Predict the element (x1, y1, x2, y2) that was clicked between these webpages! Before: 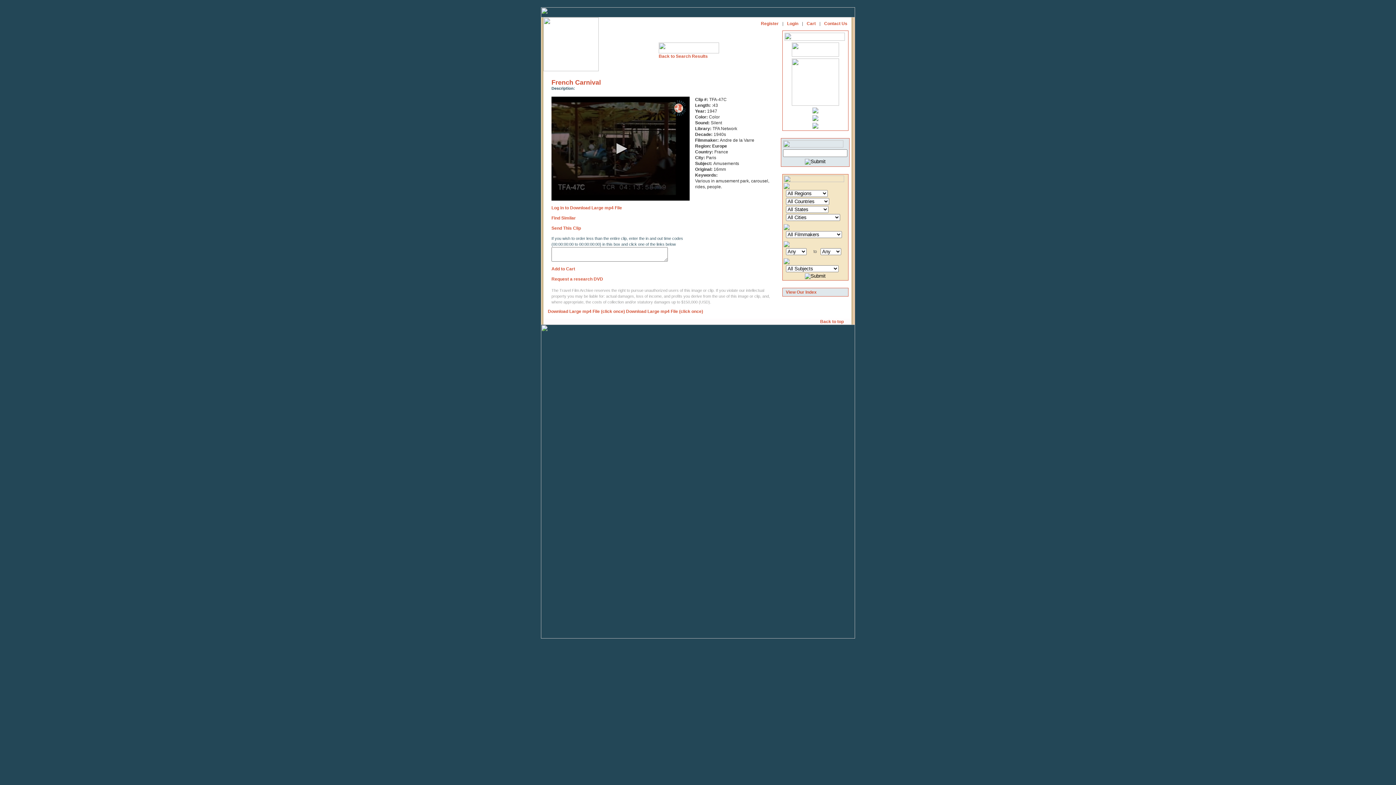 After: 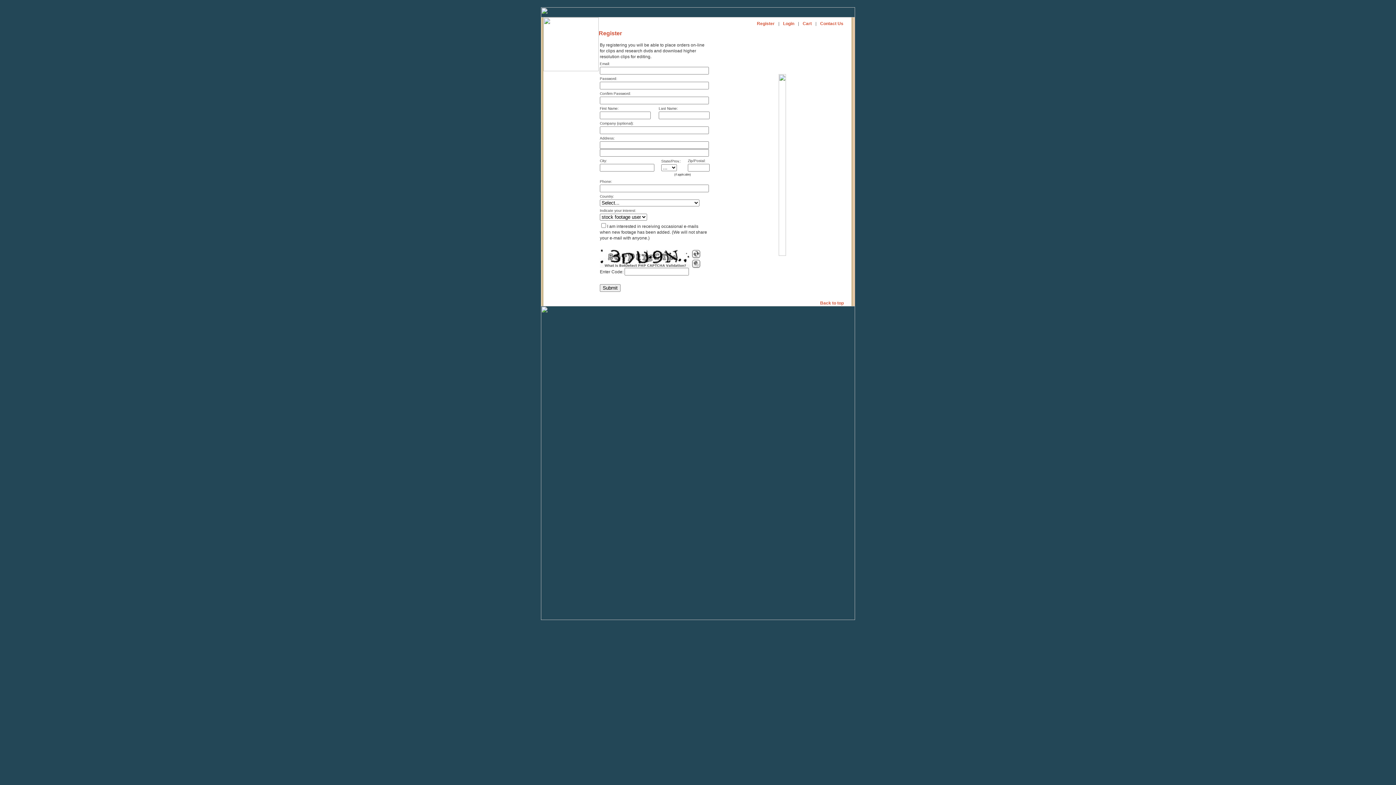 Action: bbox: (761, 21, 778, 26) label: Register